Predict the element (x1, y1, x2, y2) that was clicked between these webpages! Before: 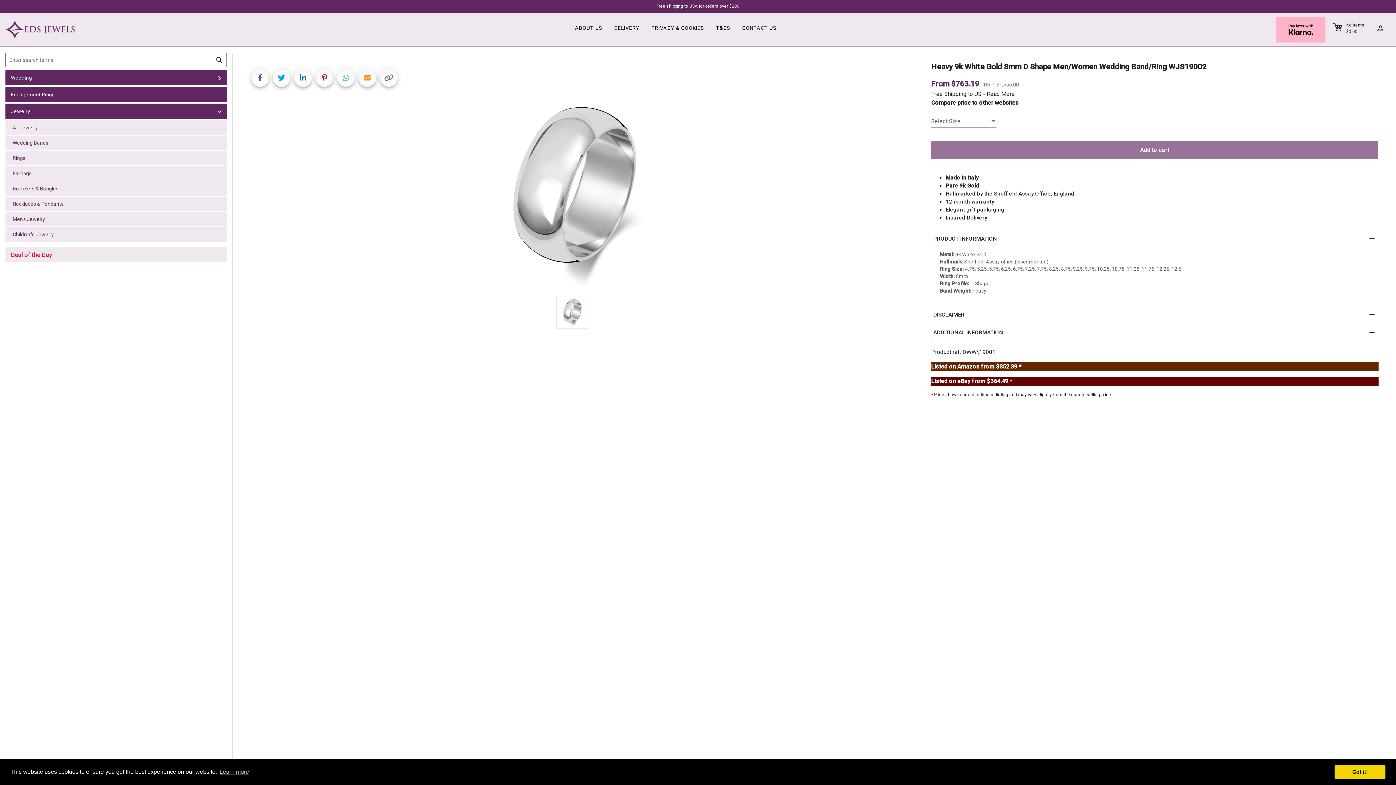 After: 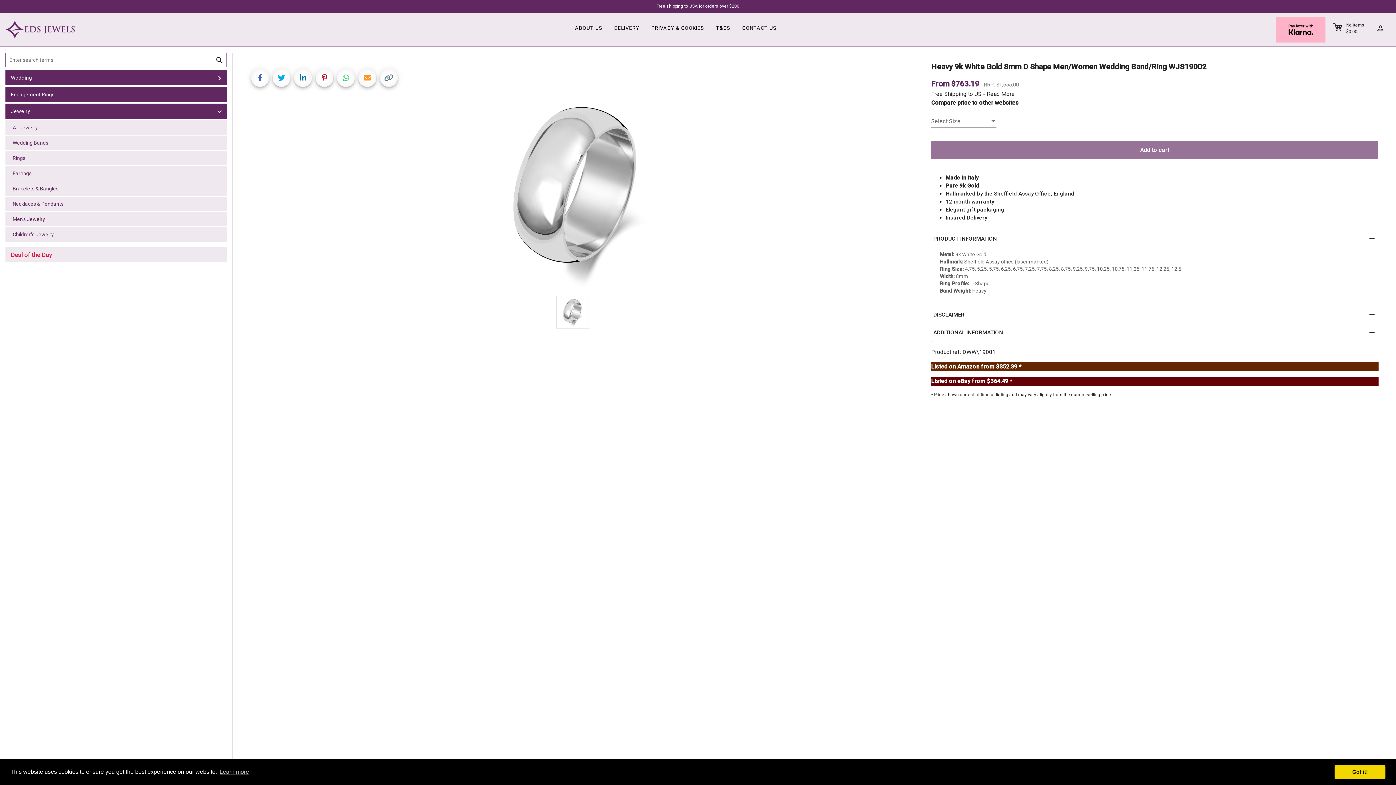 Action: label: Share on Twitter bbox: (272, 69, 290, 86)